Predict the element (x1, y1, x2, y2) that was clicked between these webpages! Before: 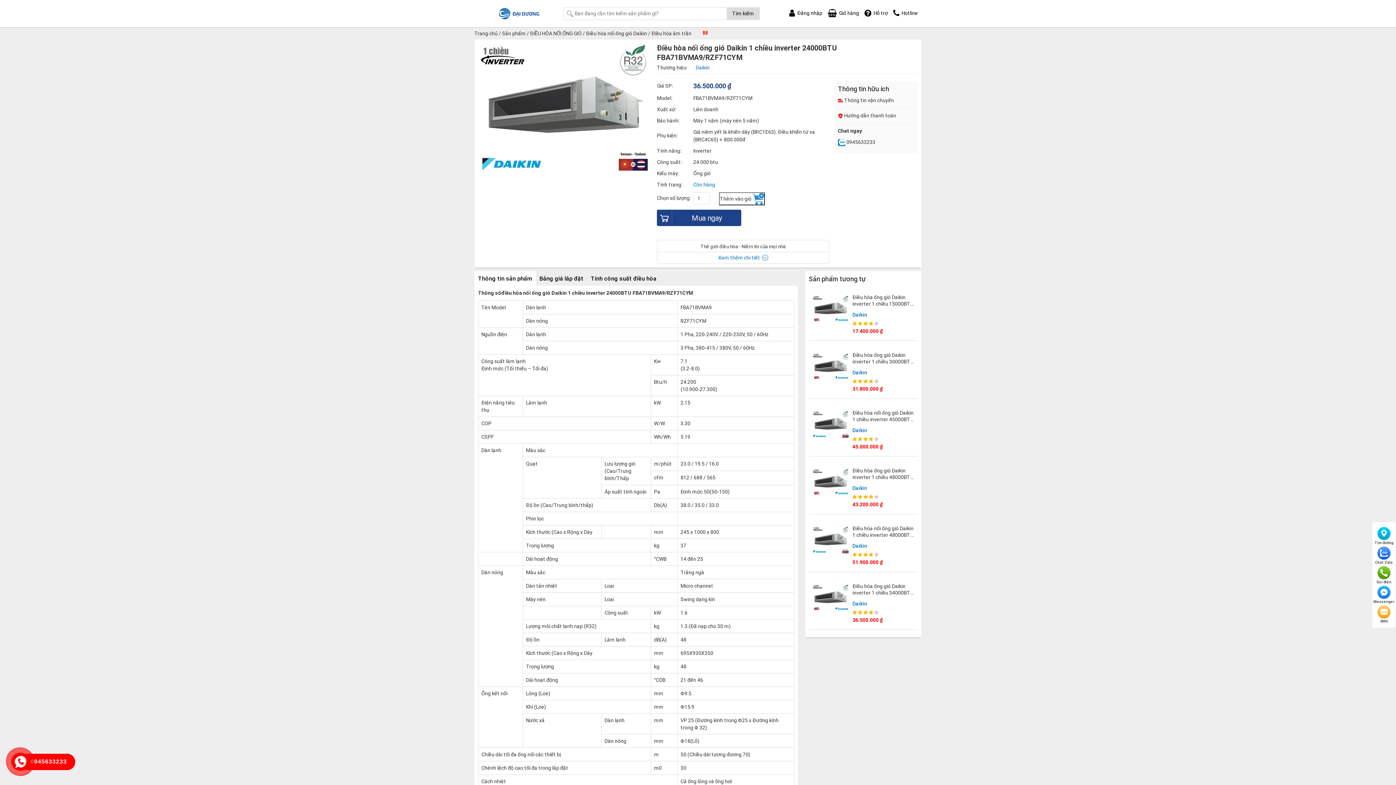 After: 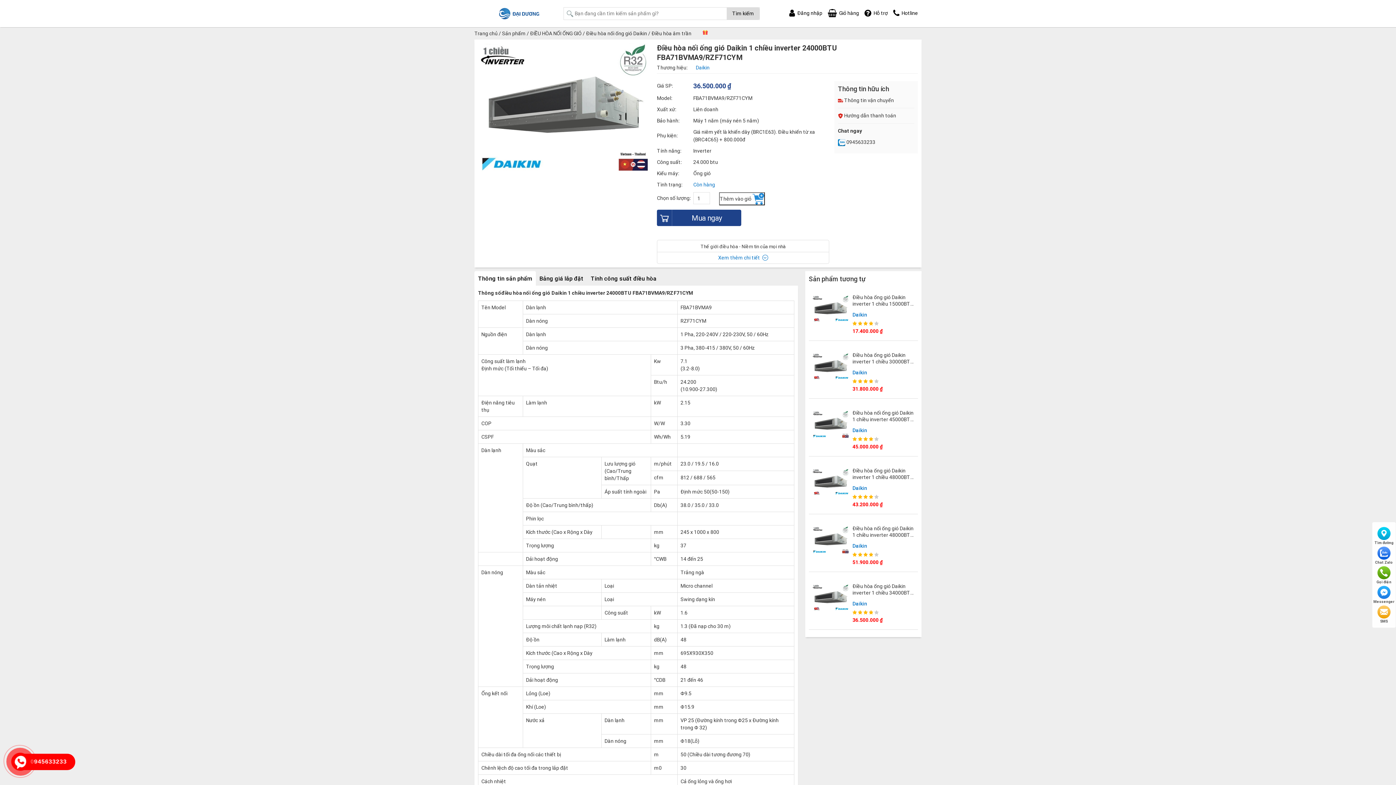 Action: bbox: (12, 754, 28, 770)